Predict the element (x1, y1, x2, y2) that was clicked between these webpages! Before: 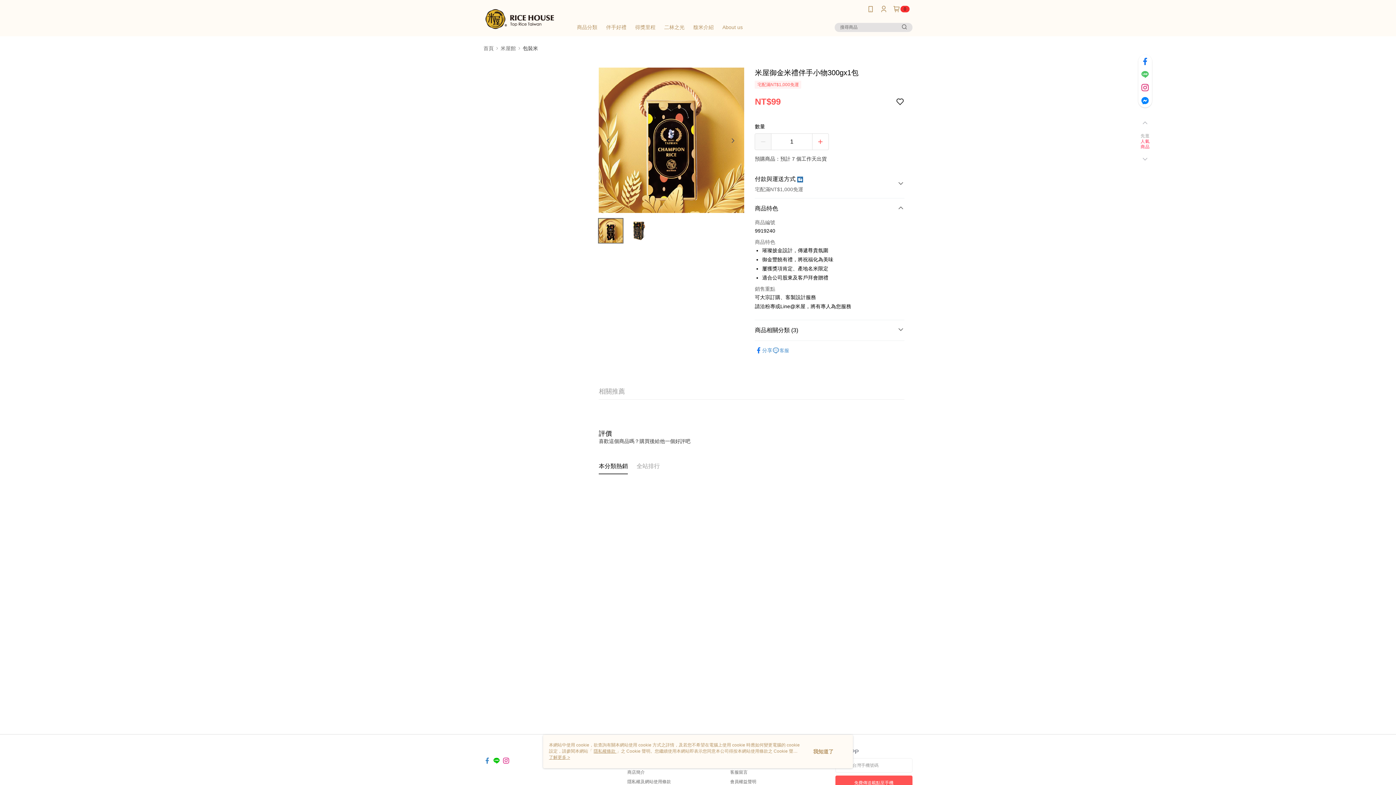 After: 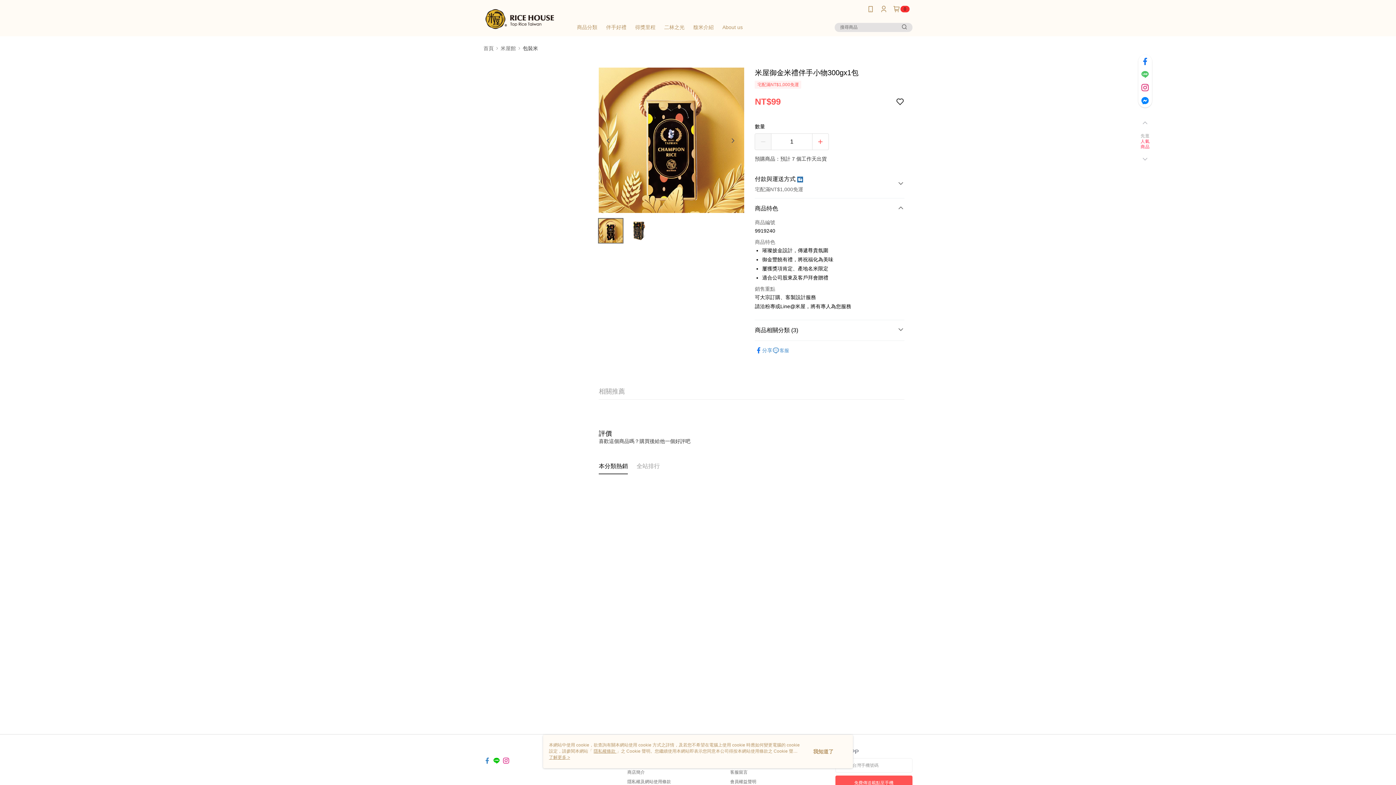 Action: bbox: (493, 753, 500, 760)